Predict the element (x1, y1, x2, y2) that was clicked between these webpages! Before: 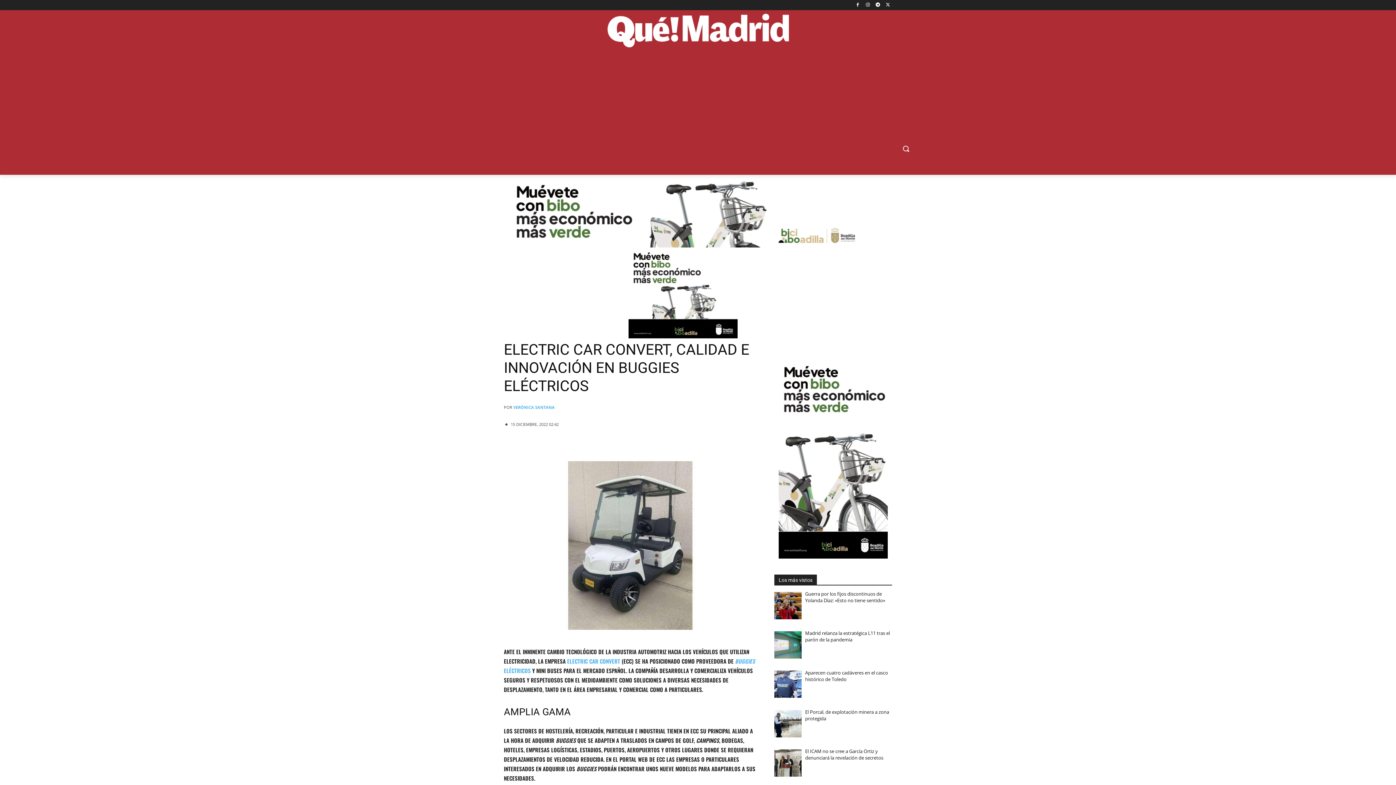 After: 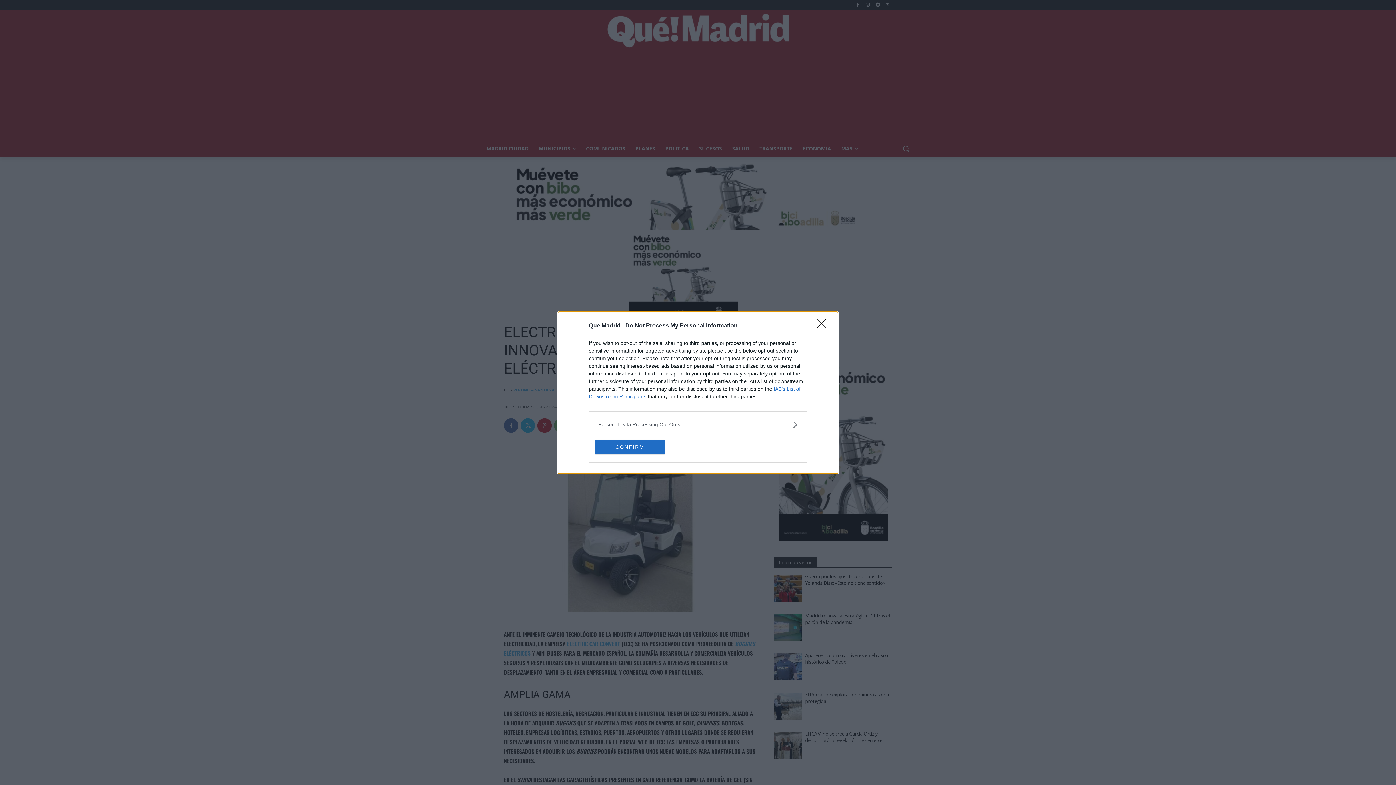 Action: bbox: (863, 0, 872, 9)